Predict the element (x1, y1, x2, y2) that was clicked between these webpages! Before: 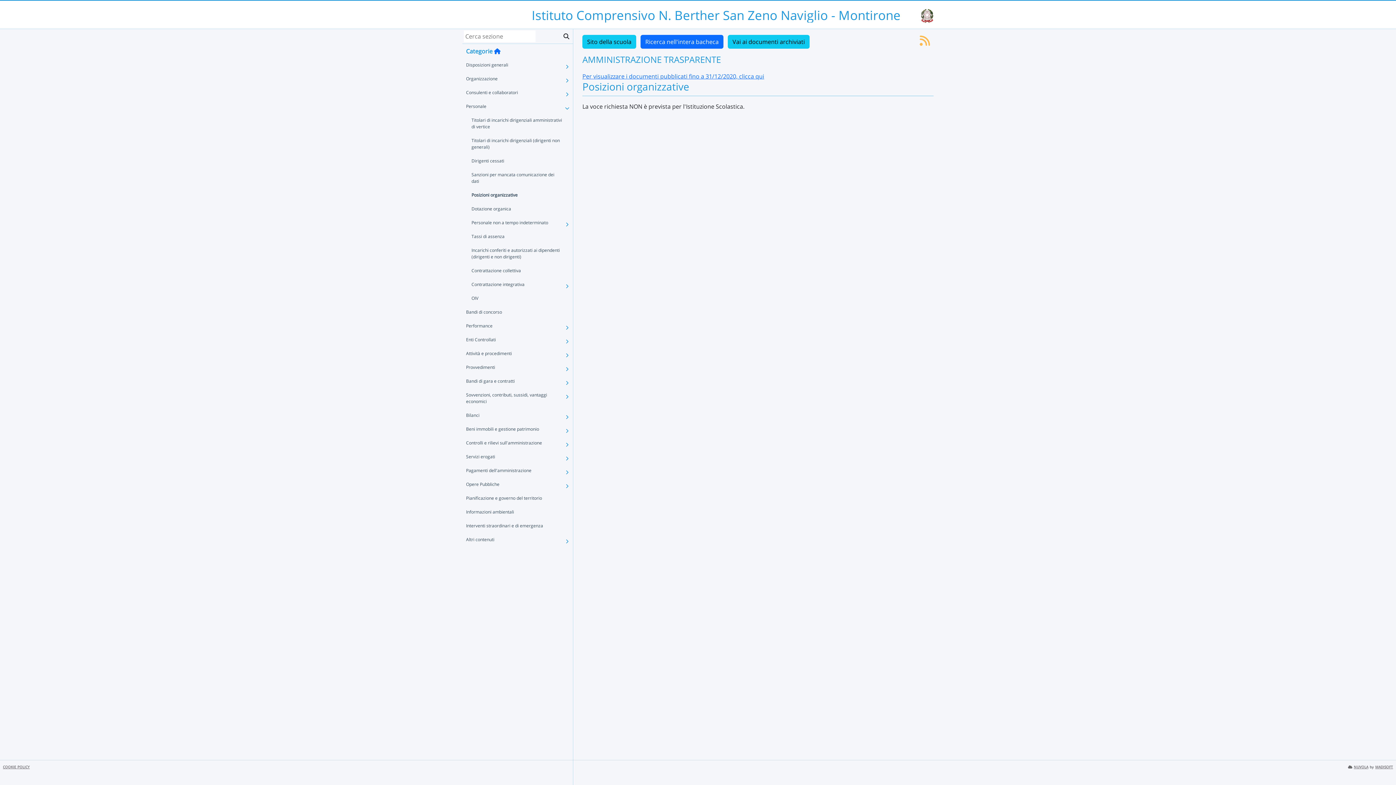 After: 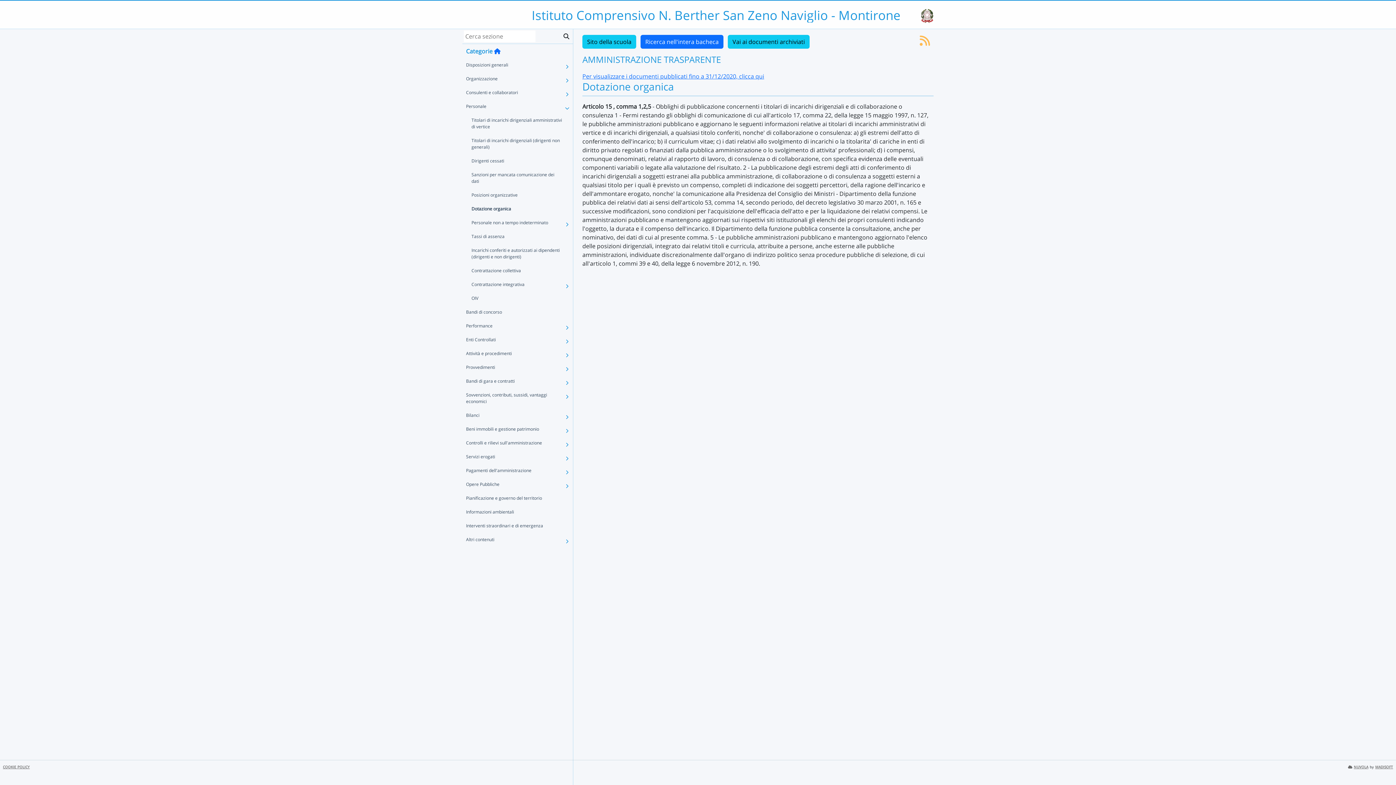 Action: label: Dotazione organica bbox: (468, 202, 562, 216)